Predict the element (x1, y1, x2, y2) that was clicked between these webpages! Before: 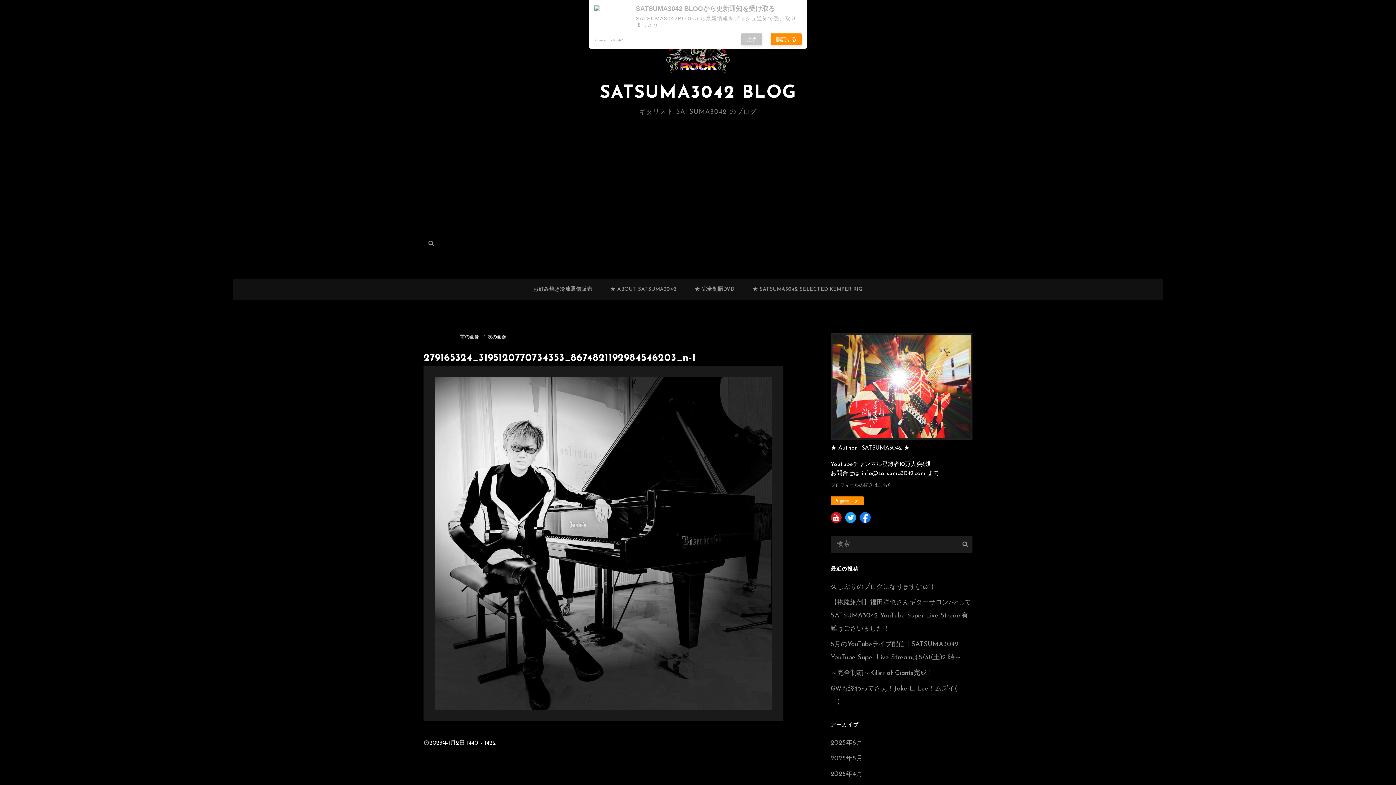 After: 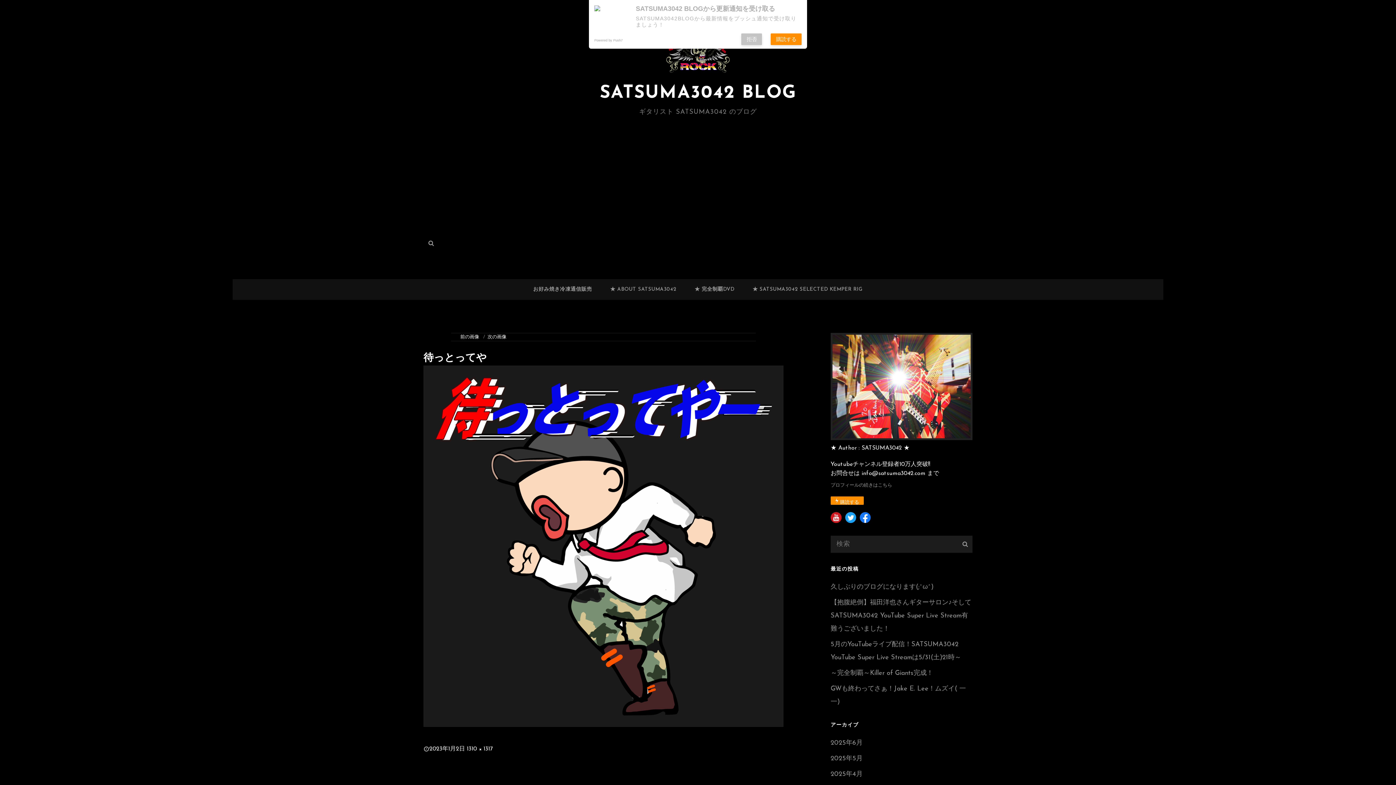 Action: bbox: (460, 334, 479, 339) label: 前の画像